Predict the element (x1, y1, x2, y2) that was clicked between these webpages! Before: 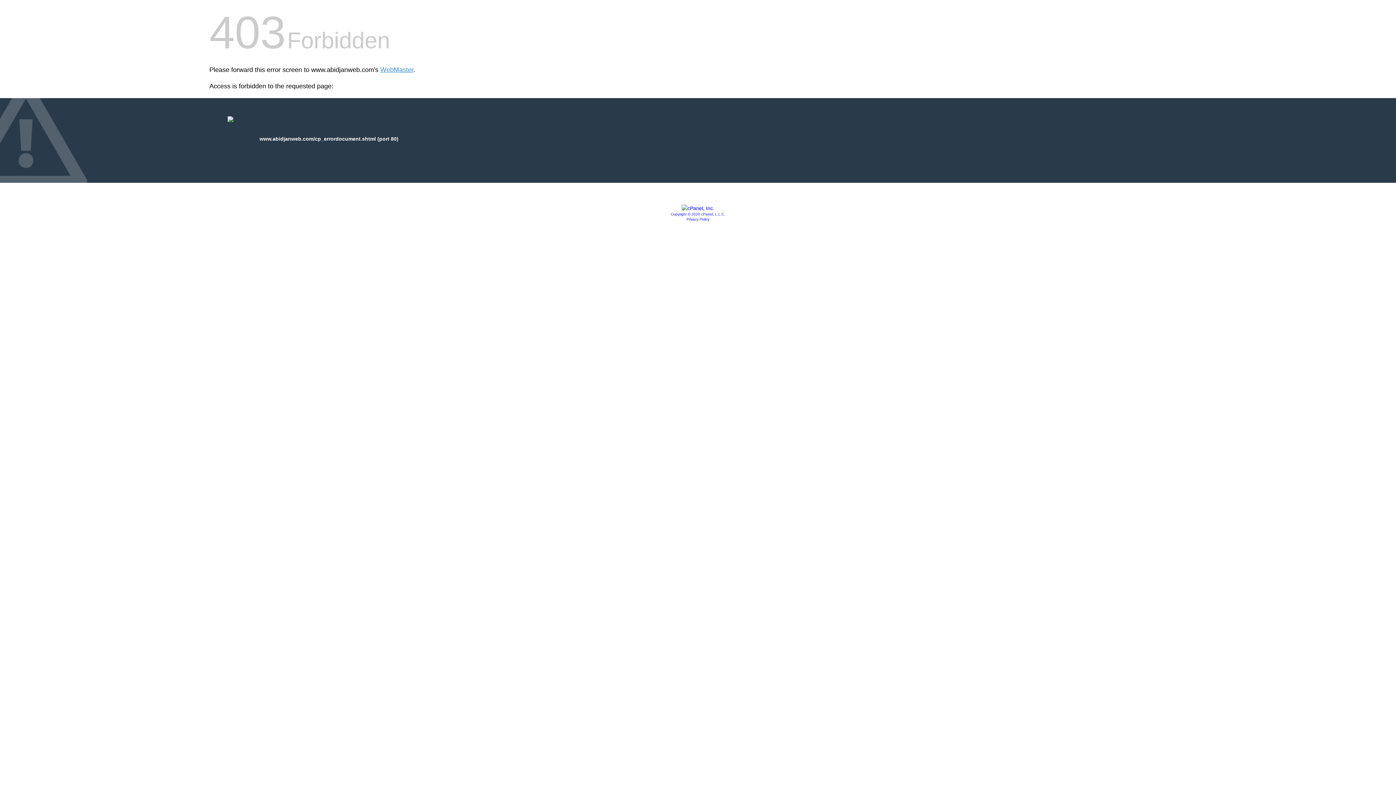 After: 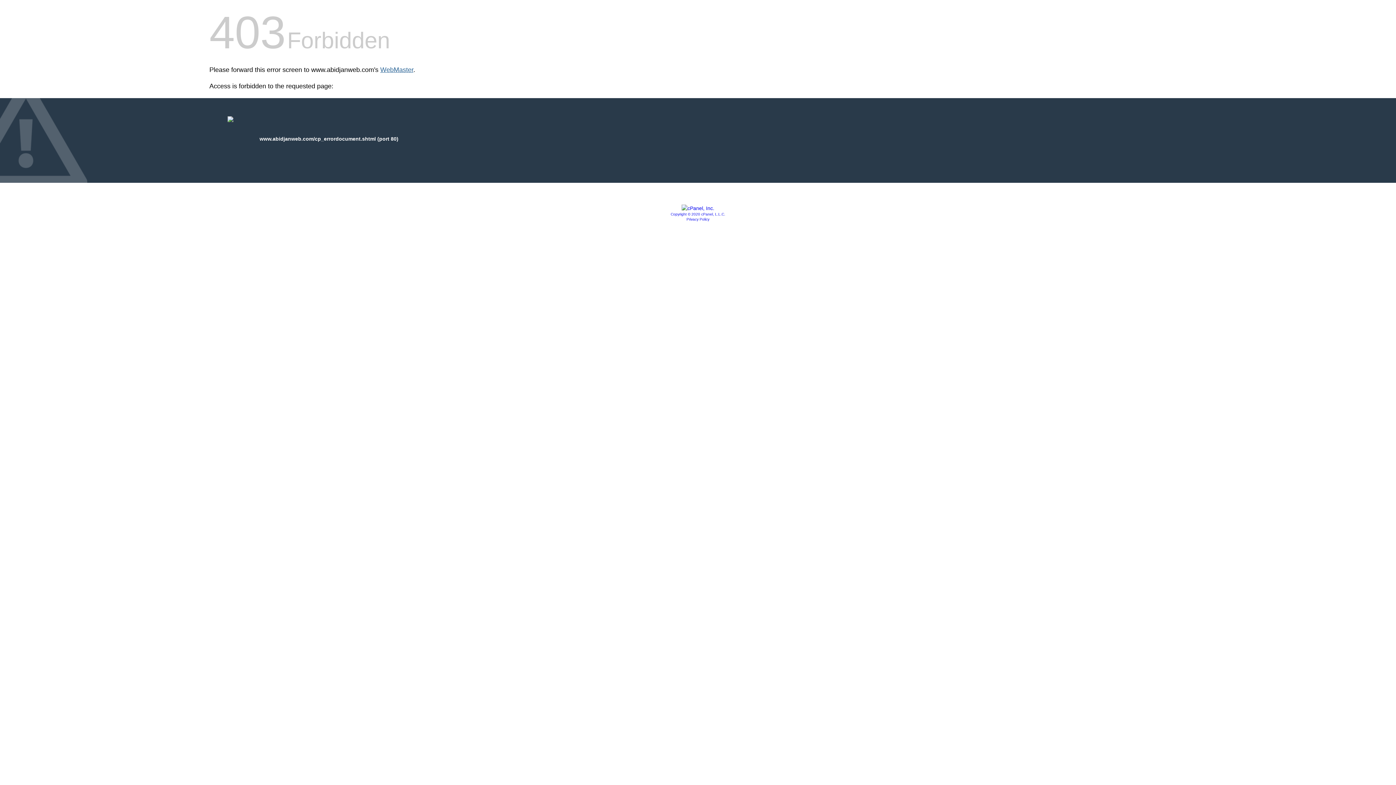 Action: bbox: (380, 66, 413, 73) label: WebMaster